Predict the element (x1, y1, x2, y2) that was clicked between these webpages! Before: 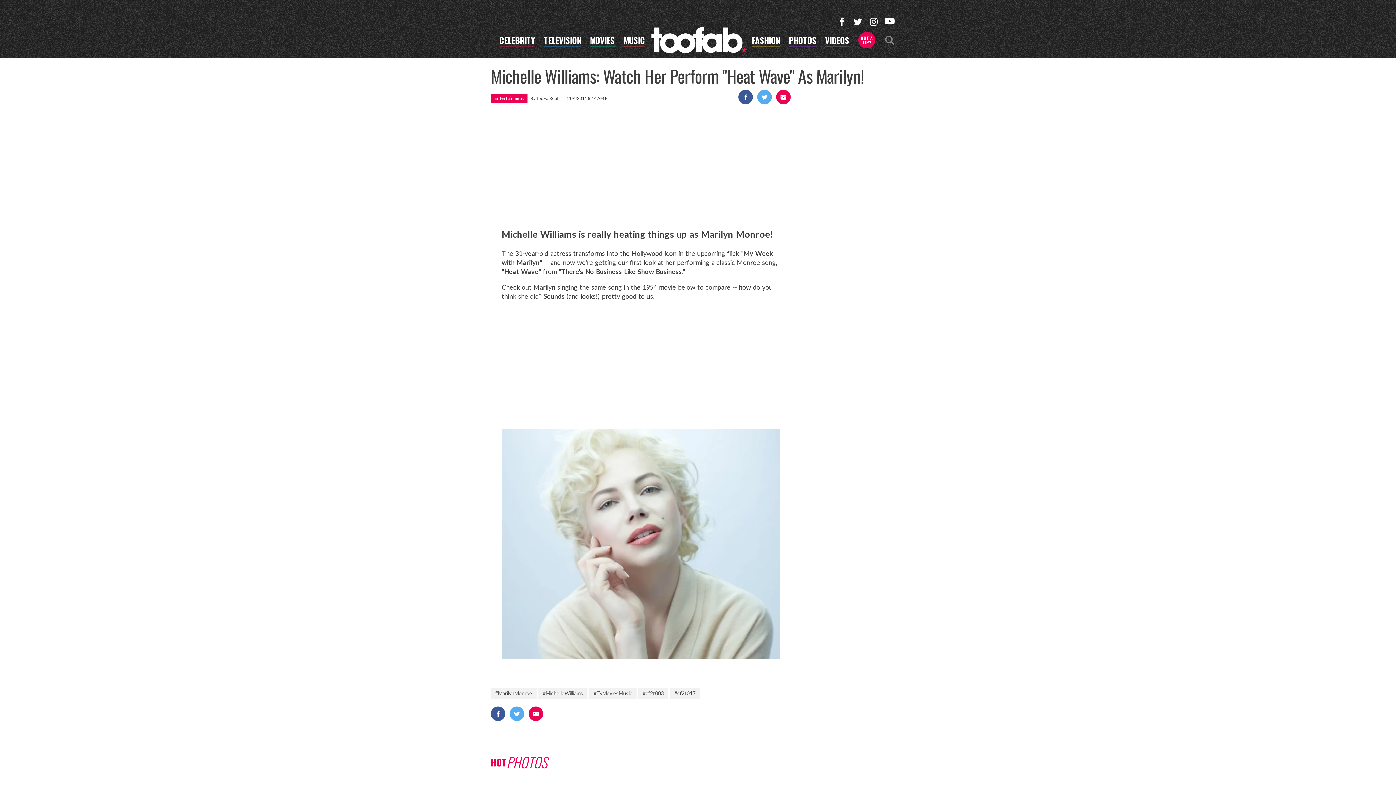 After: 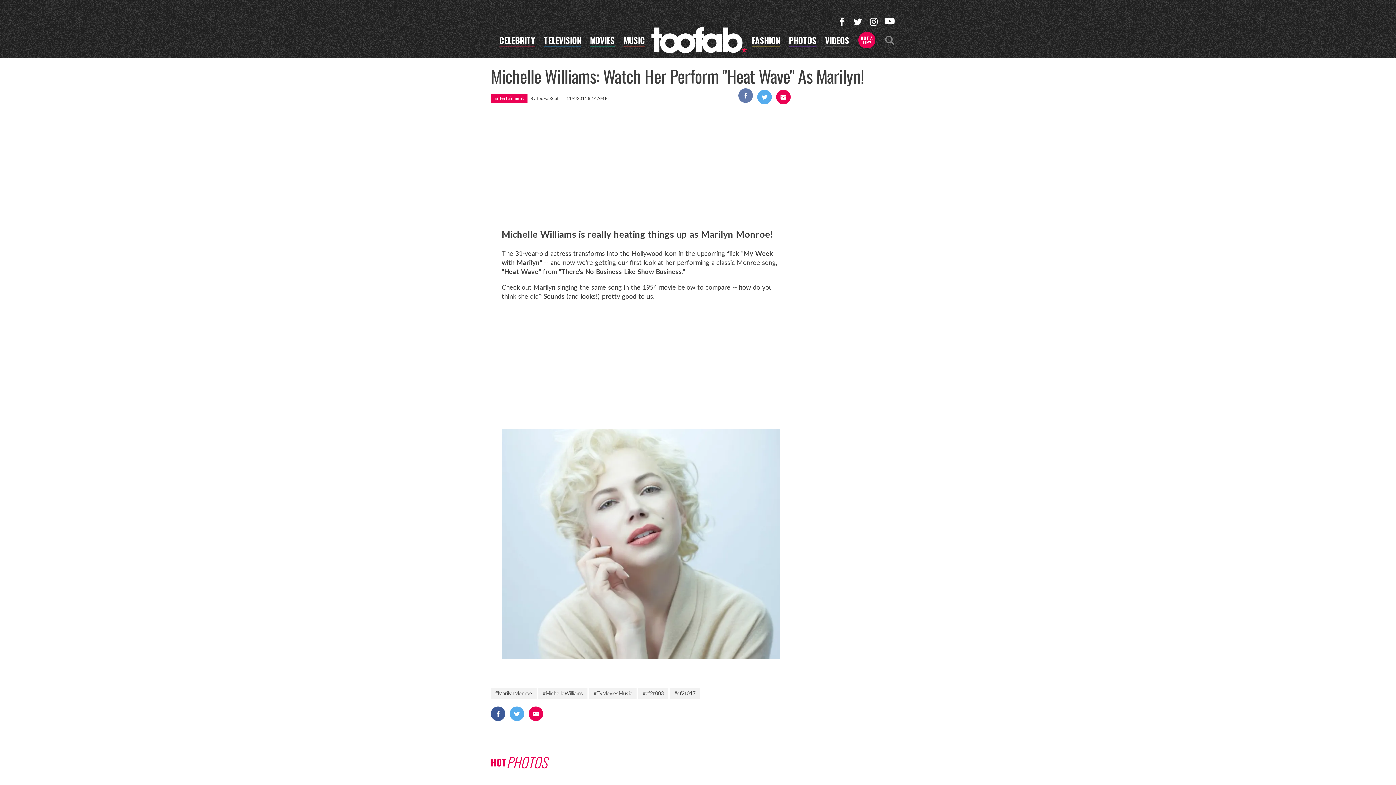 Action: bbox: (738, 89, 753, 104)